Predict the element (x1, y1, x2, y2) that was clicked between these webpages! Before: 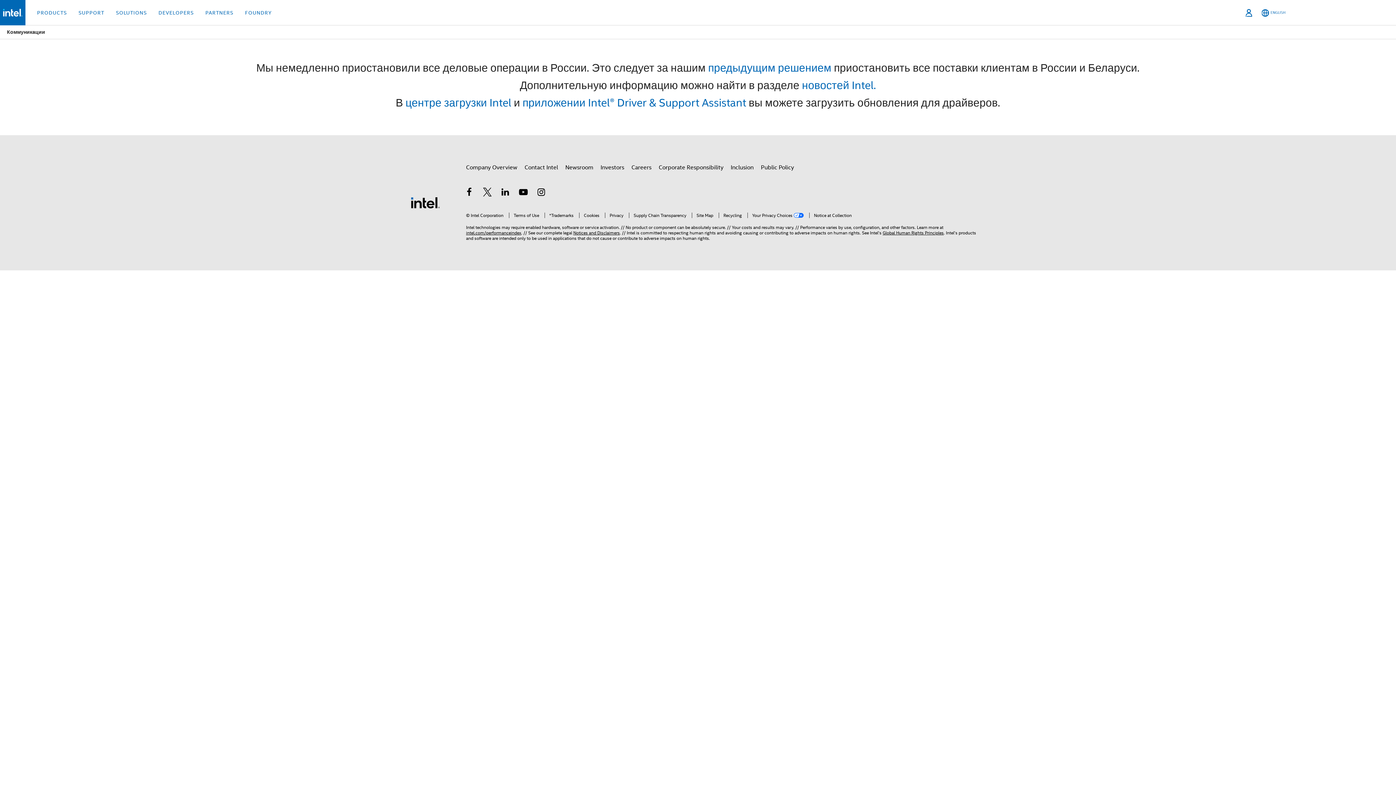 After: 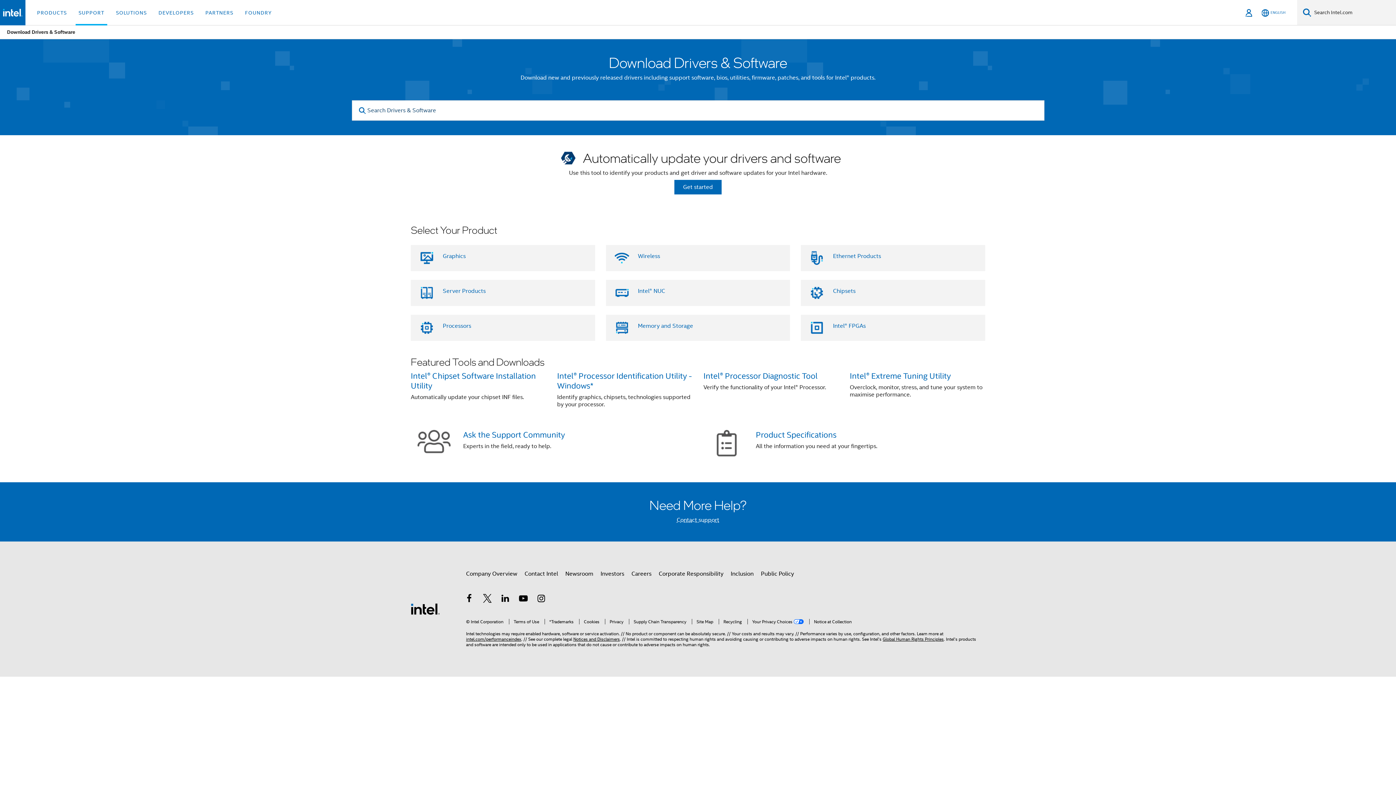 Action: bbox: (405, 96, 511, 109) label: центре загрузки Intel